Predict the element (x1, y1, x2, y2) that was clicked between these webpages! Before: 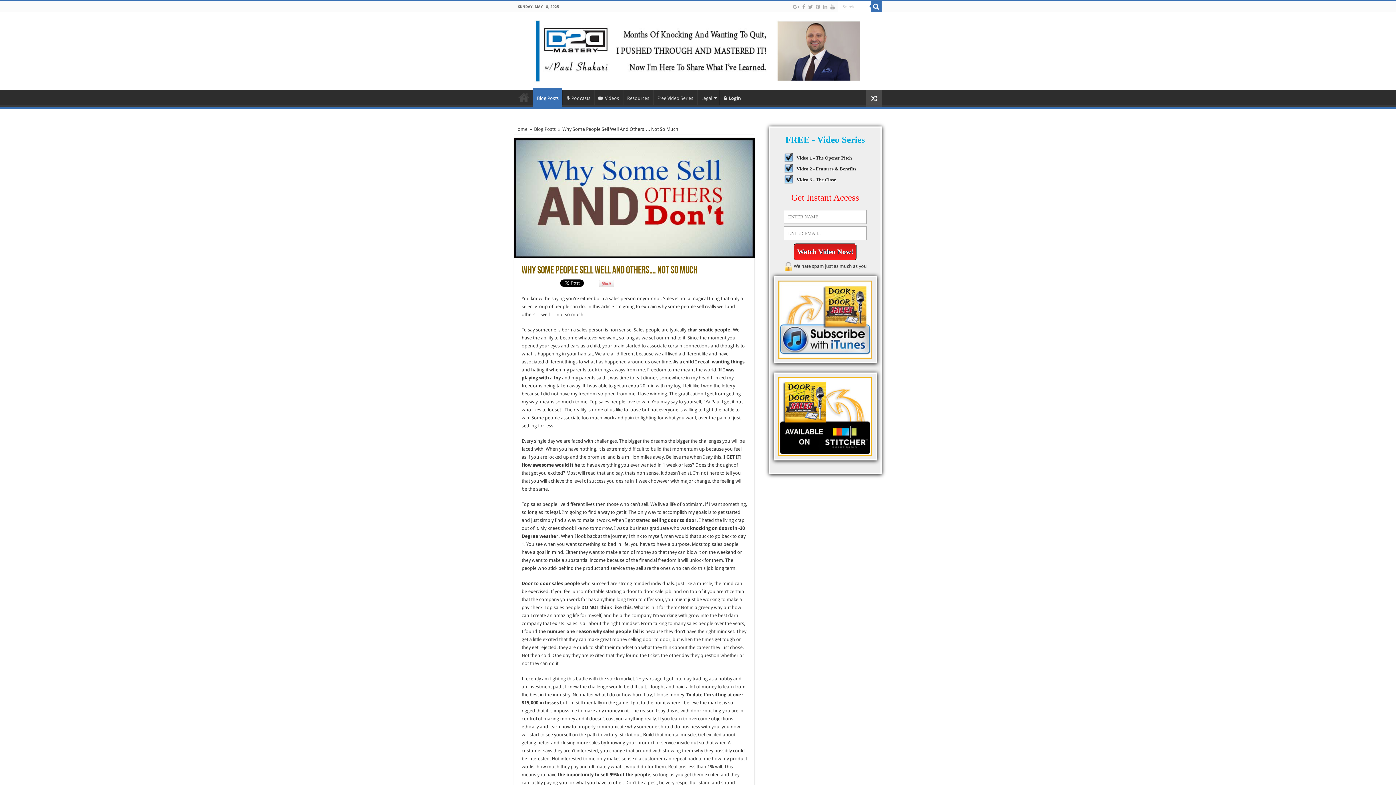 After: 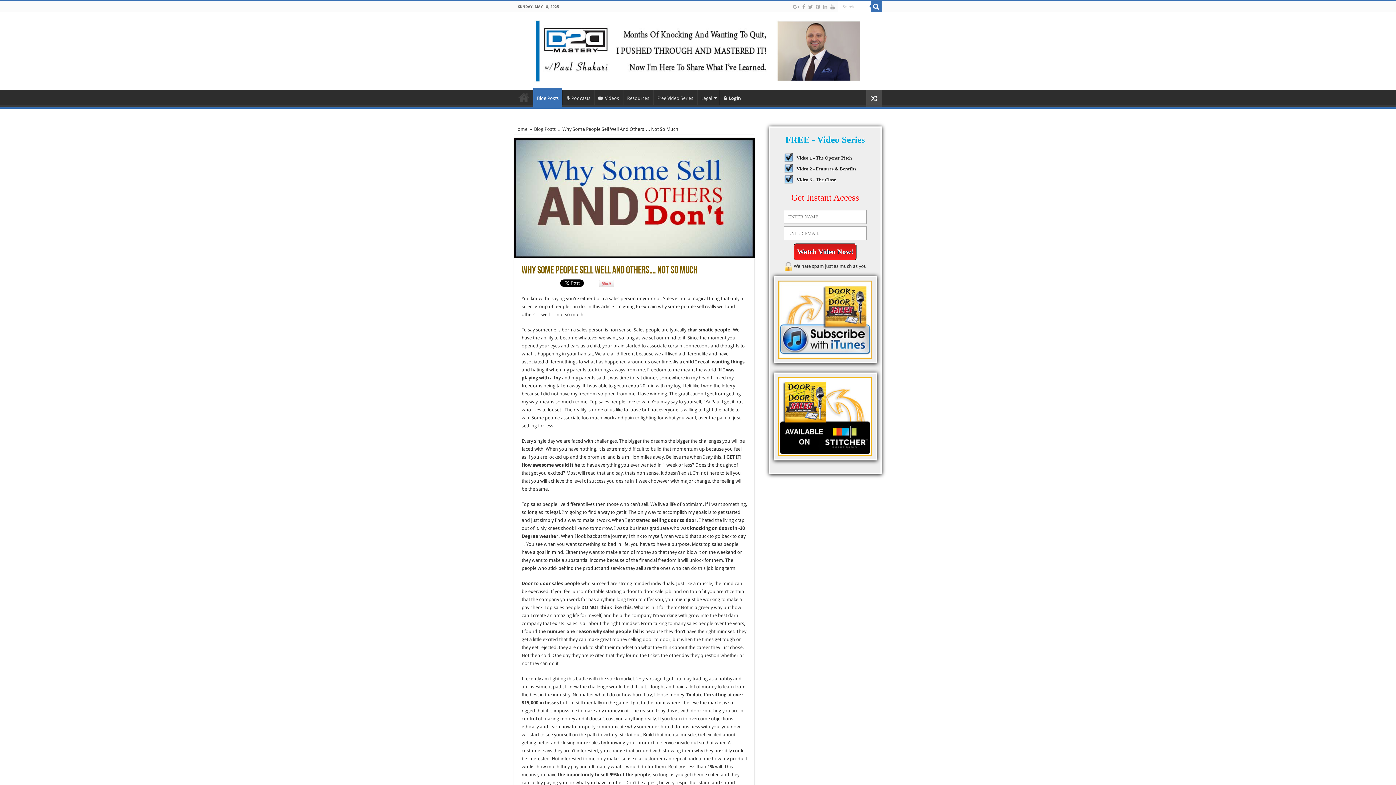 Action: bbox: (778, 316, 872, 322)